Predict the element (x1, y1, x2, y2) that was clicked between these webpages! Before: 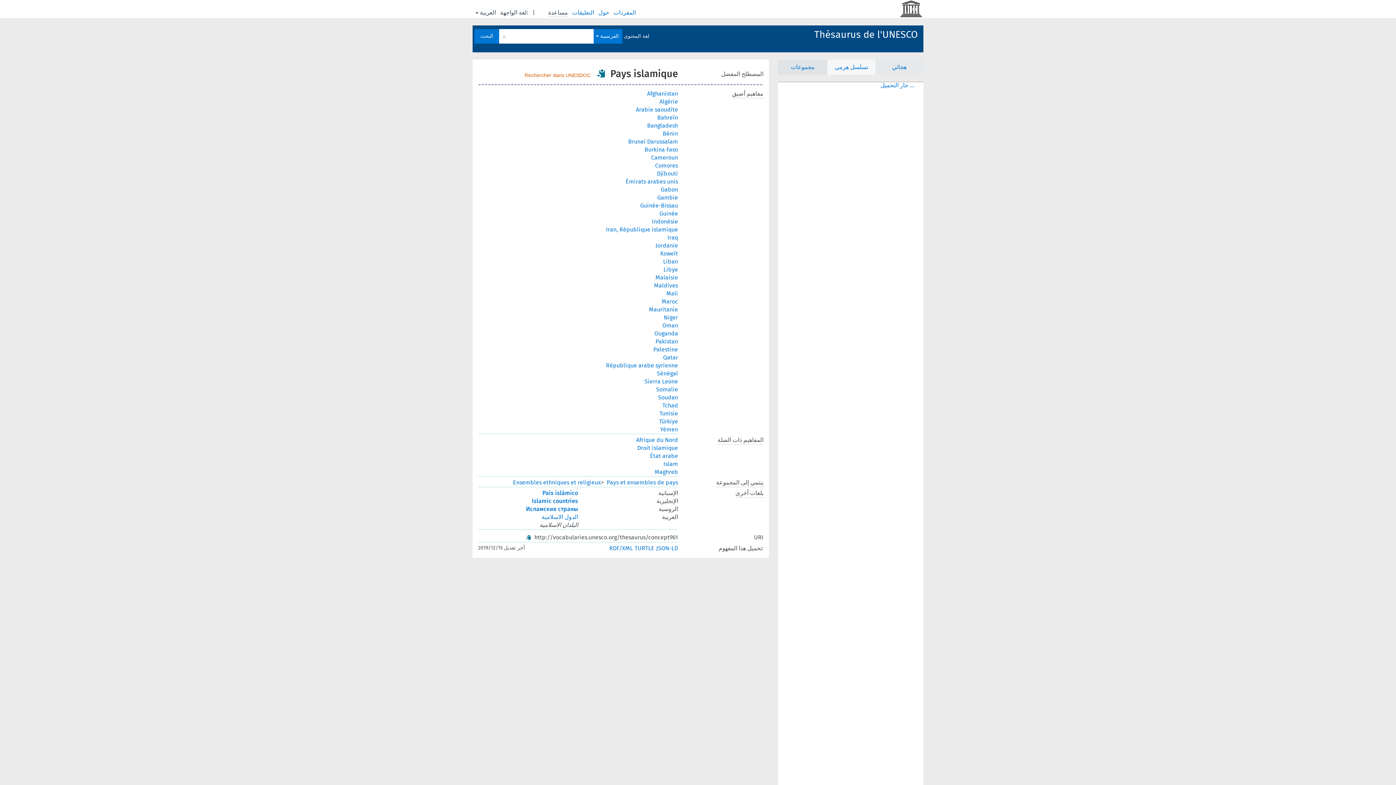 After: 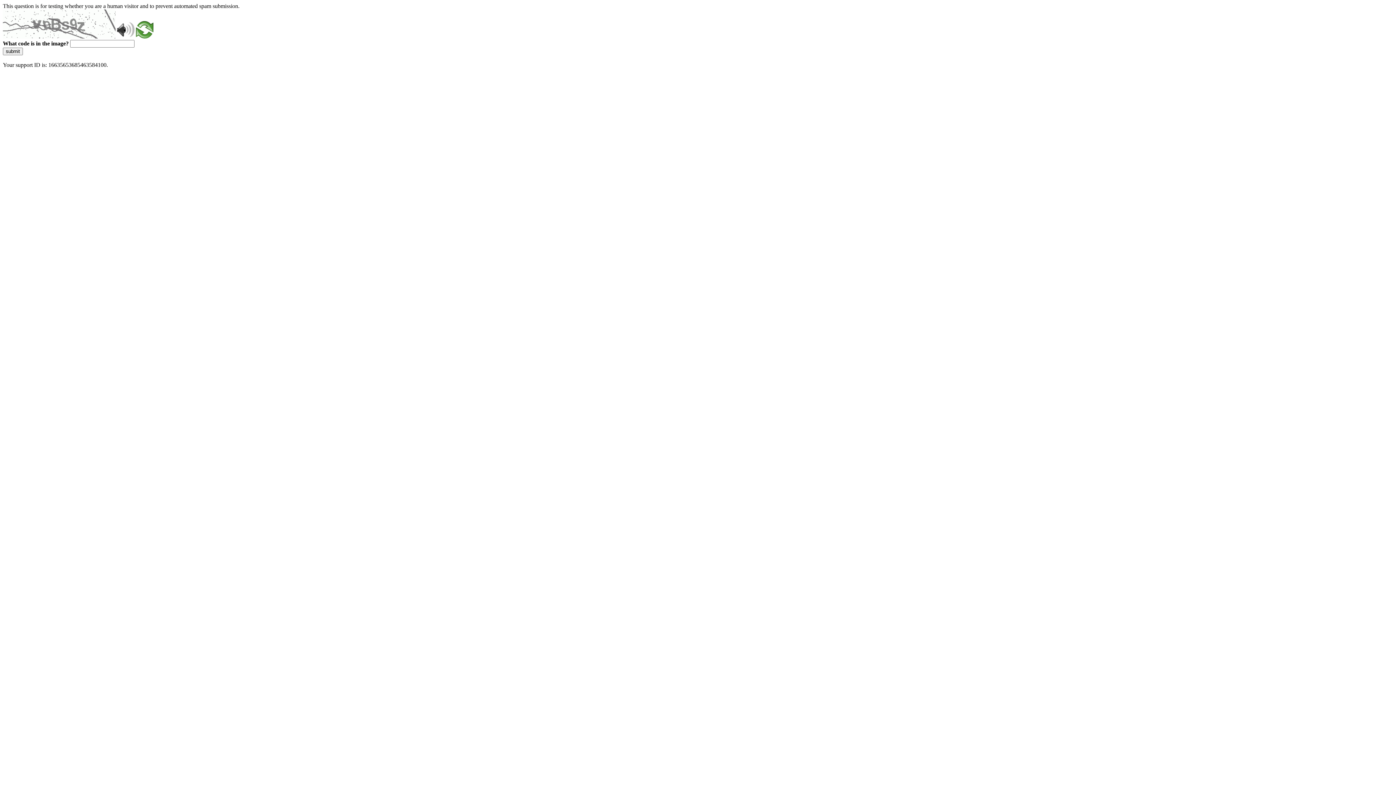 Action: label: Malaisie bbox: (658, 272, 678, 278)